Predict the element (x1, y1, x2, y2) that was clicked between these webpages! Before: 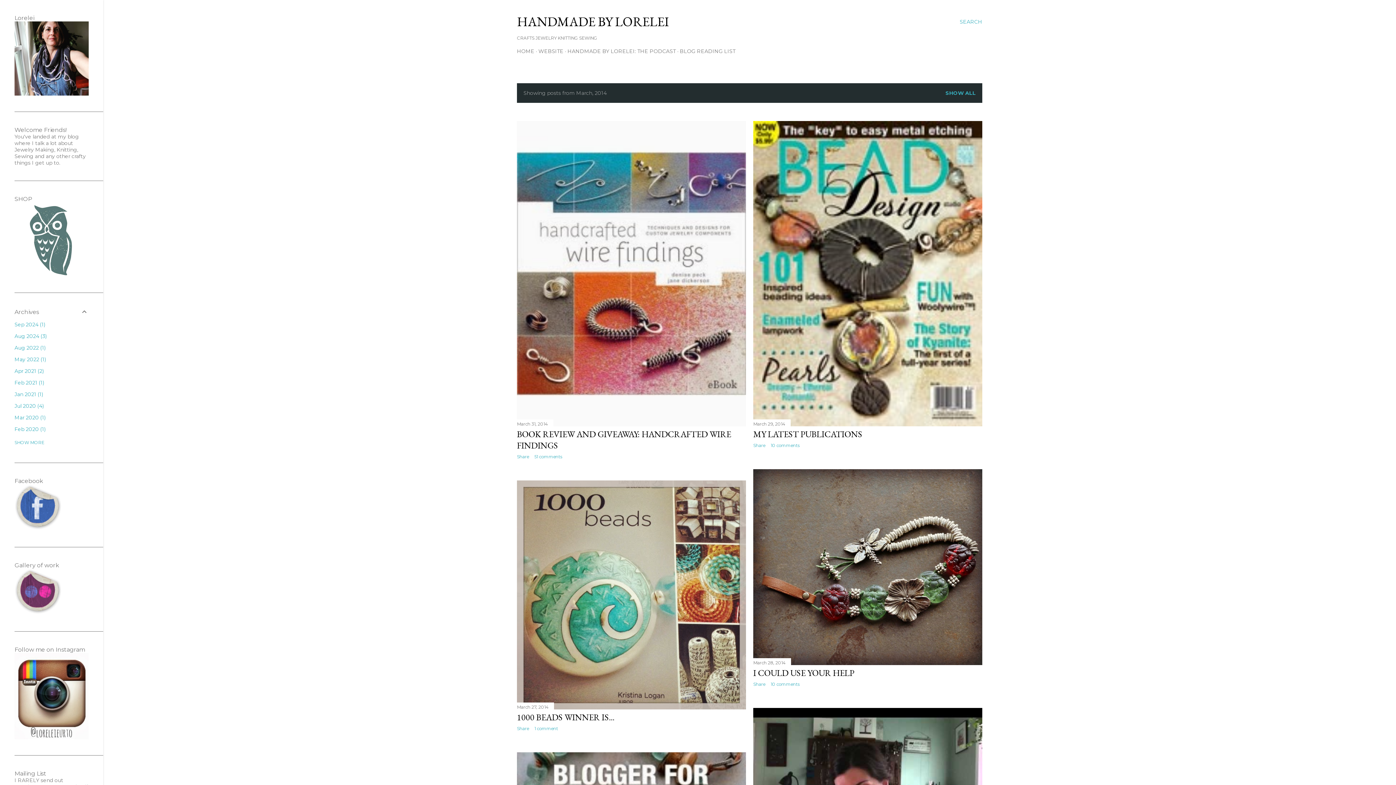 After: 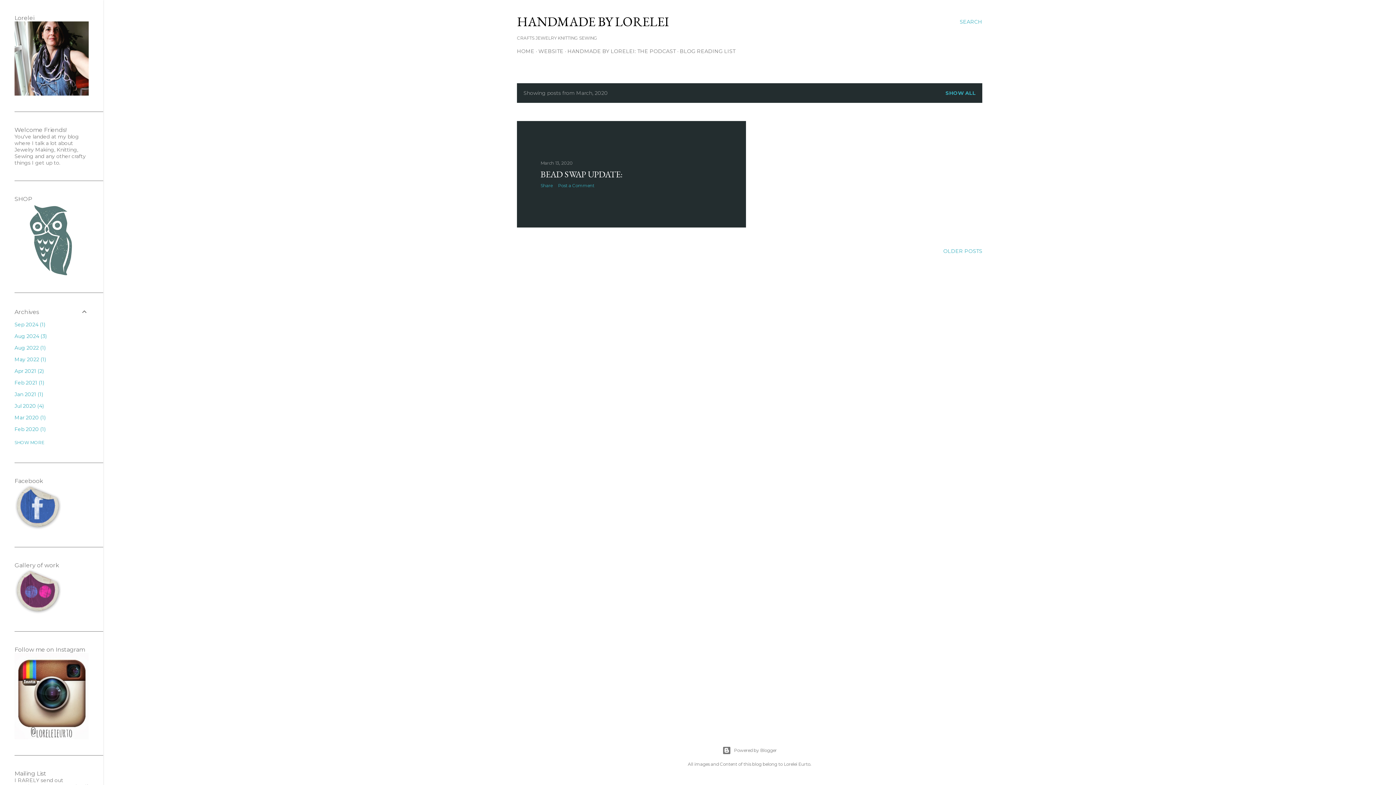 Action: label: Mar 20201 bbox: (14, 414, 45, 421)